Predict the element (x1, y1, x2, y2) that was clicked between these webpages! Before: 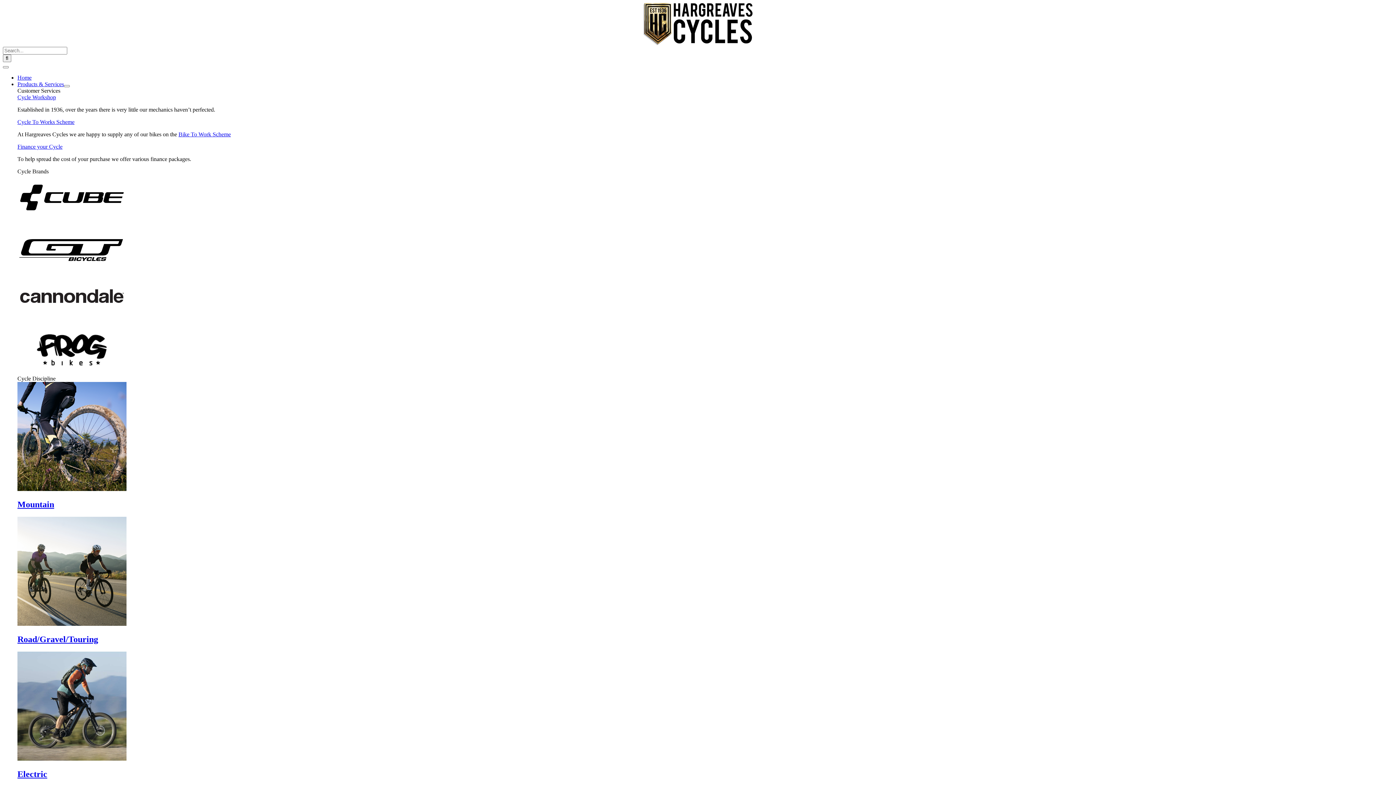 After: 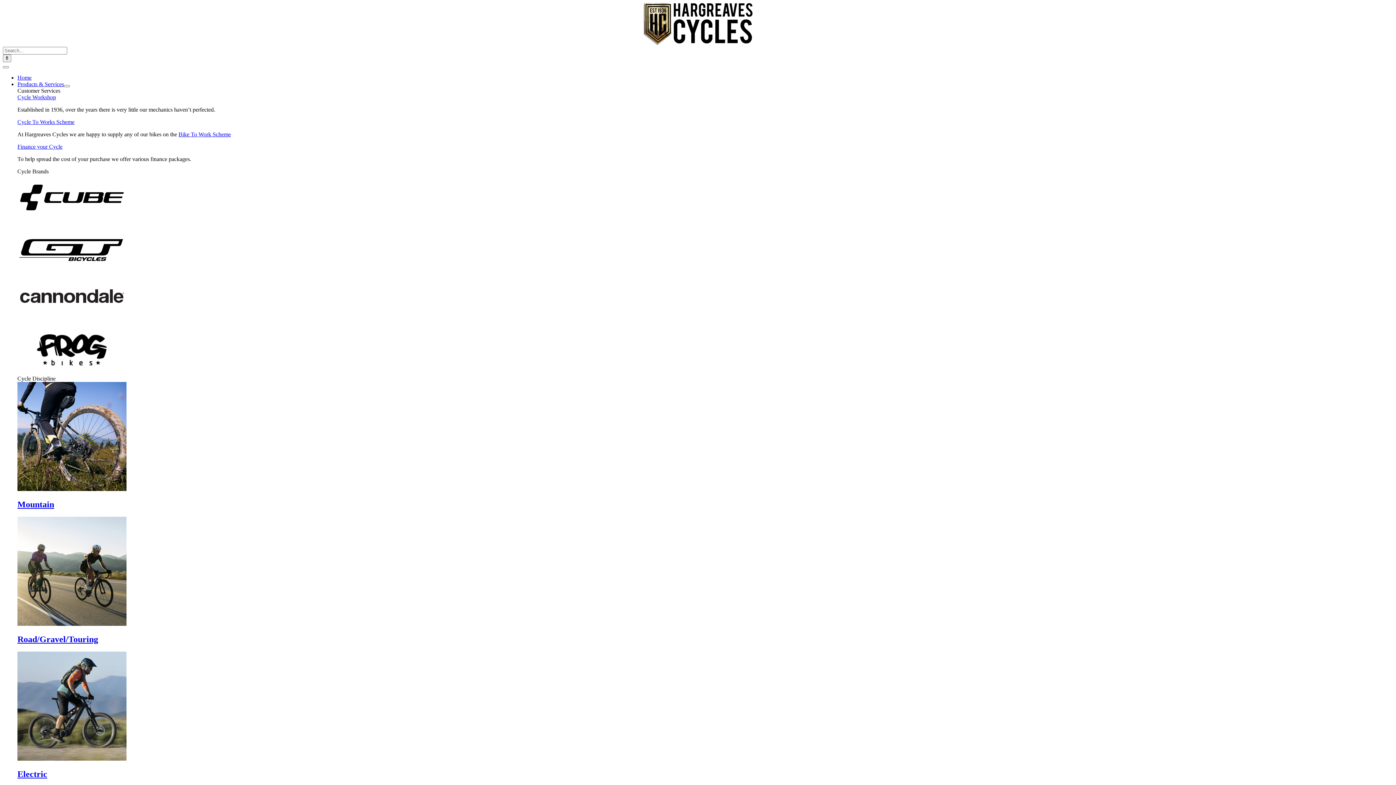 Action: bbox: (17, 94, 56, 100) label: Cycle Workshop